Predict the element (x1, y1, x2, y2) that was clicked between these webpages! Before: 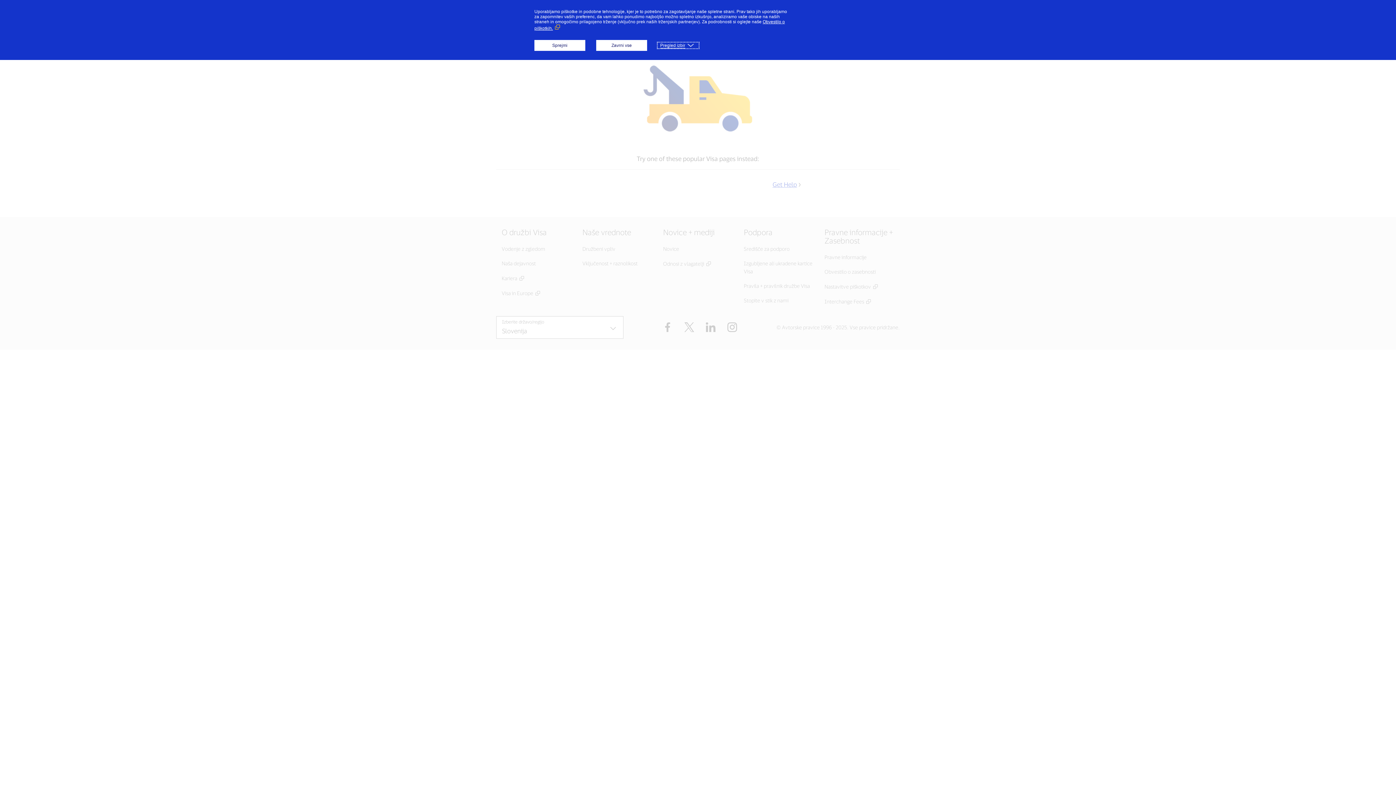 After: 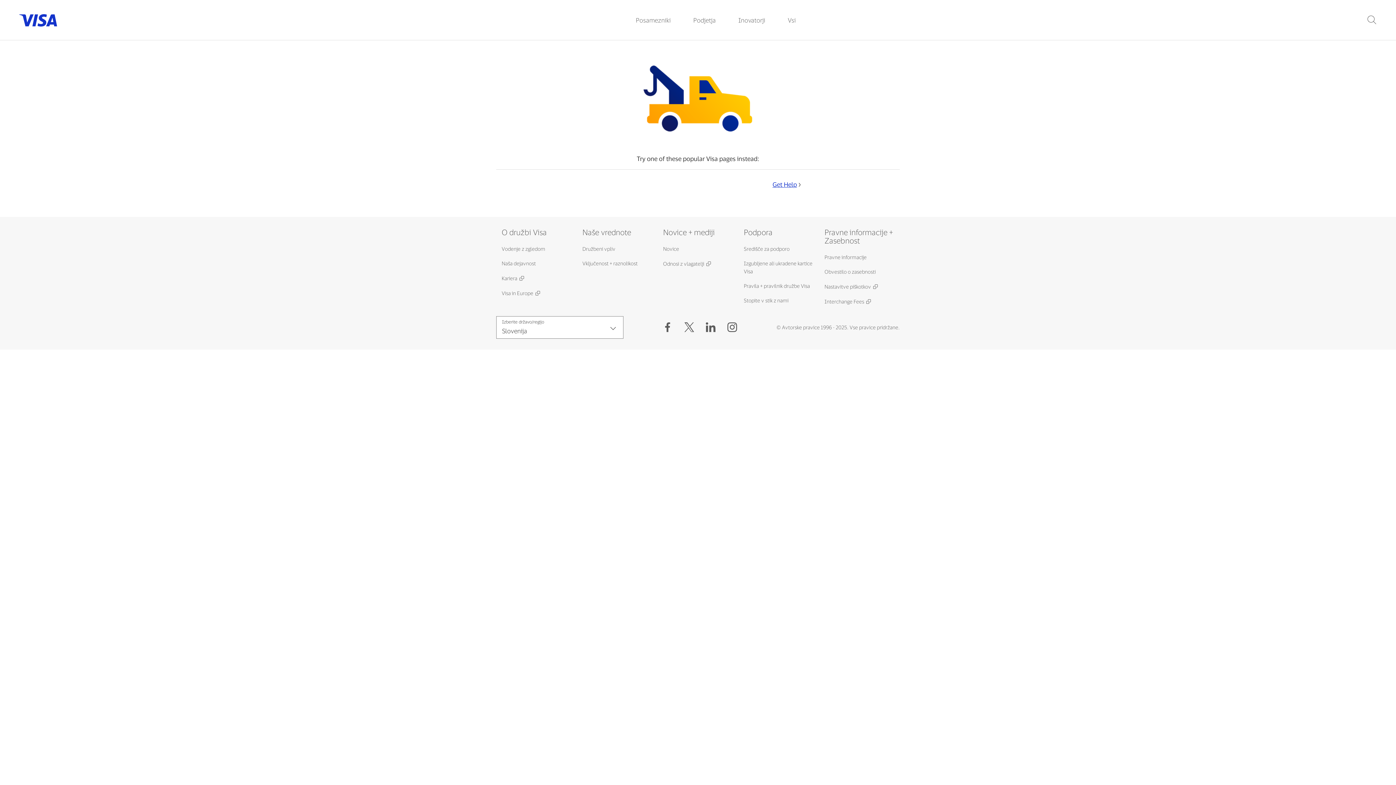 Action: label: Sprejmi bbox: (534, 40, 585, 50)